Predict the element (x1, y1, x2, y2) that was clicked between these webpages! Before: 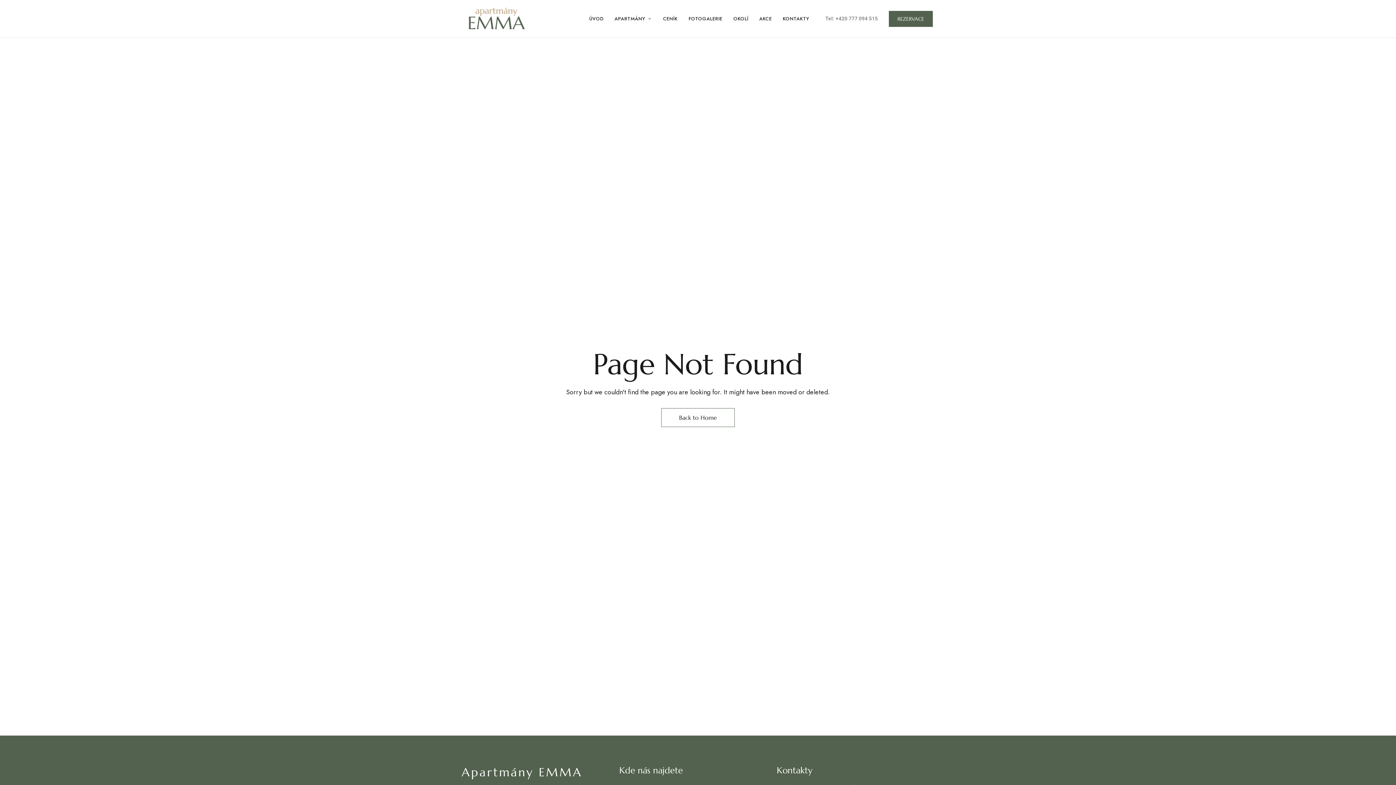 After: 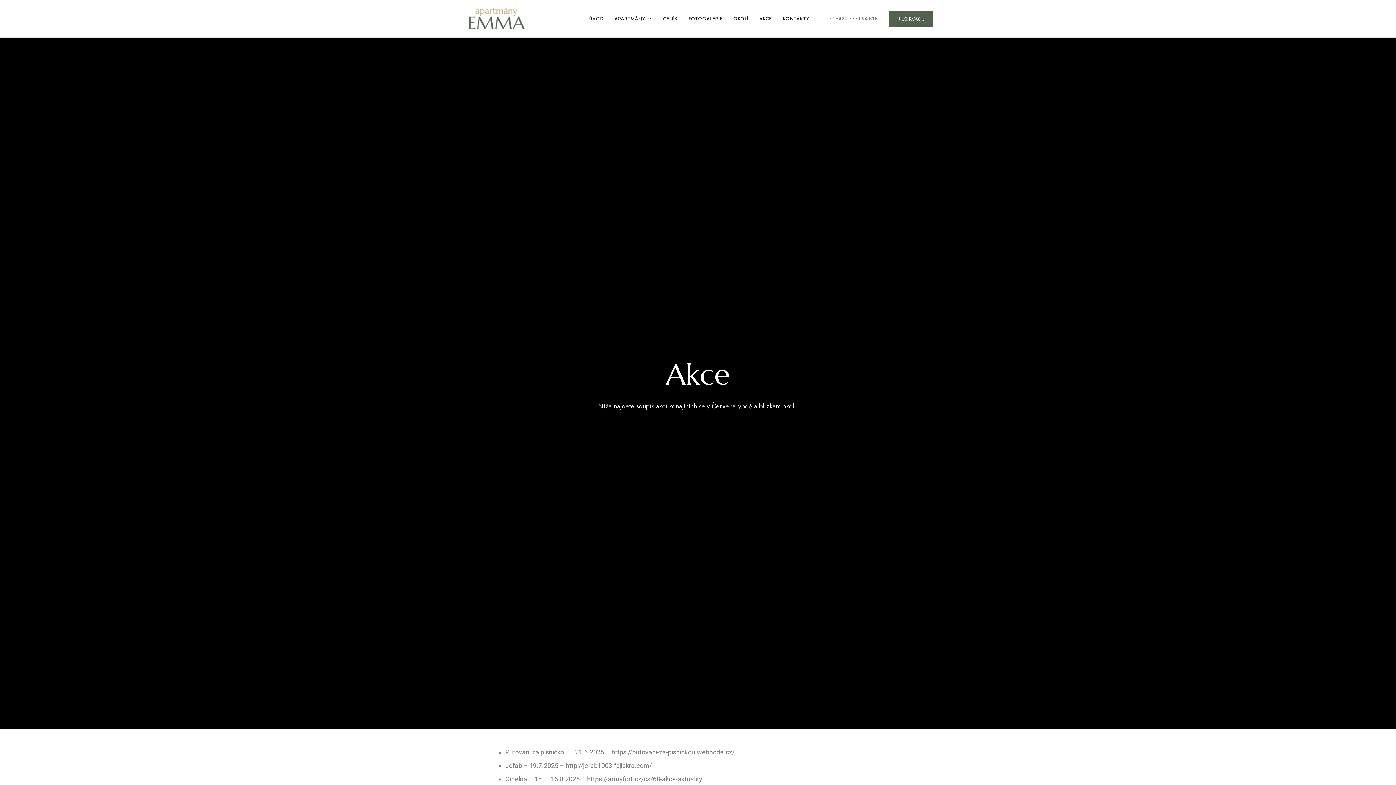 Action: bbox: (754, 7, 777, 29) label: AKCE